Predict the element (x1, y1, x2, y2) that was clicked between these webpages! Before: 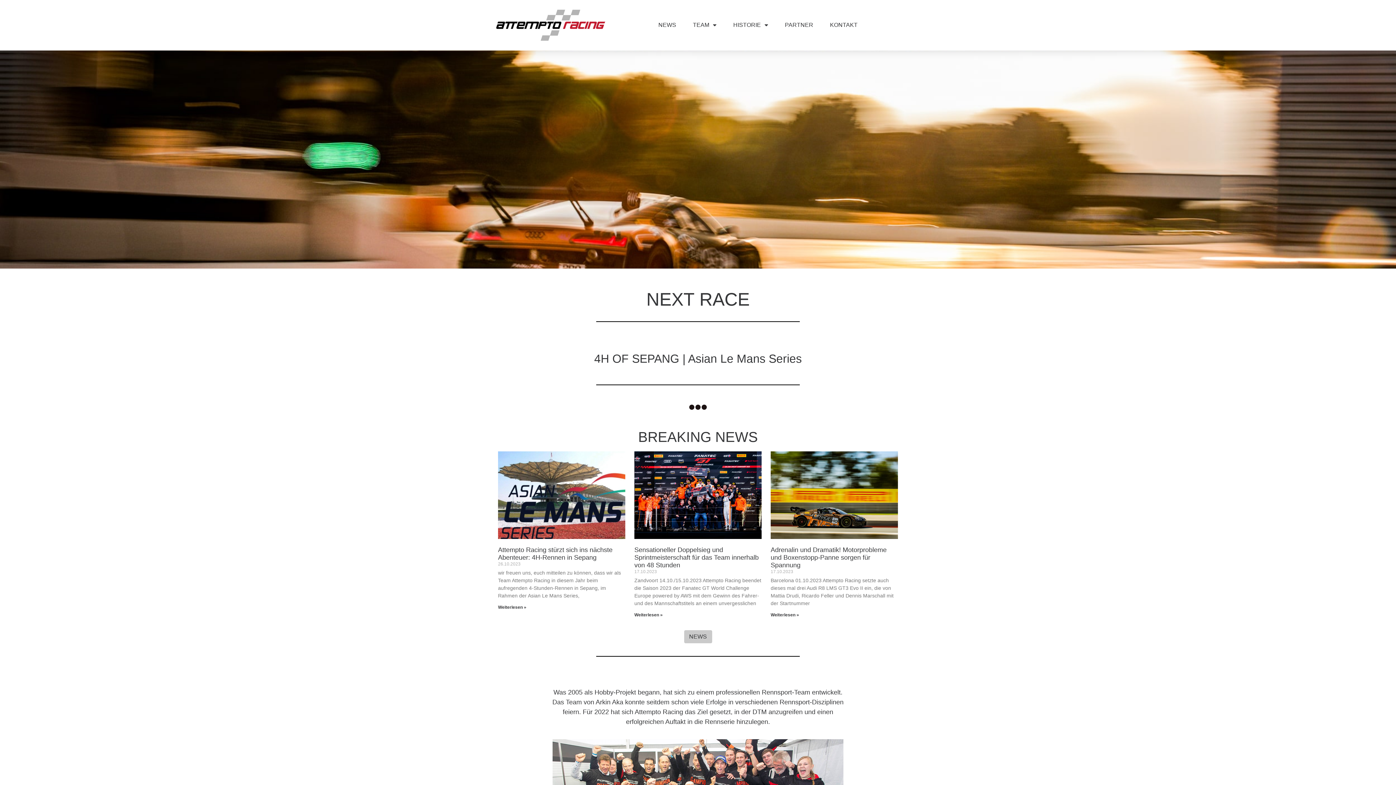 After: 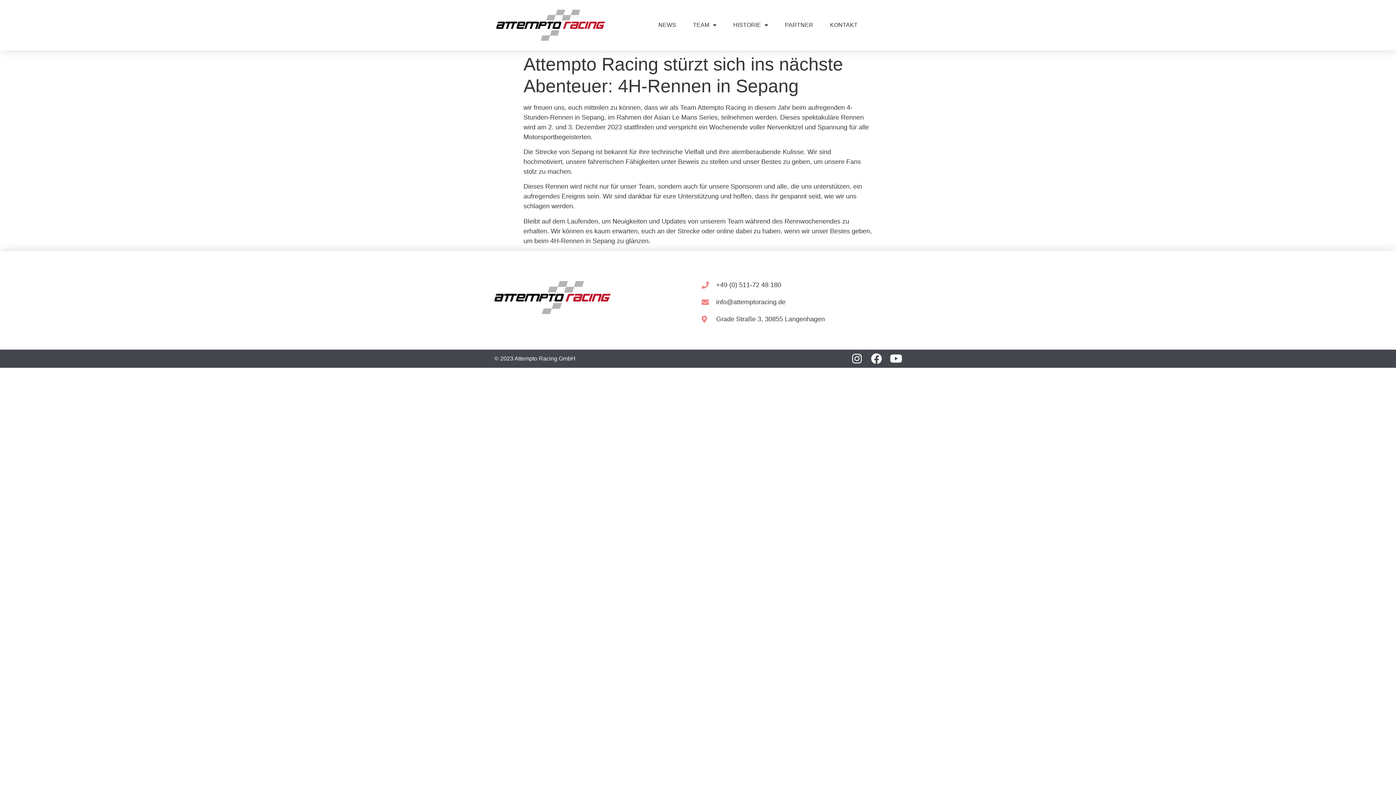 Action: bbox: (498, 605, 526, 610) label: Read more about Attempto Racing stürzt sich ins nächste Abenteuer: 4H-Rennen in Sepang